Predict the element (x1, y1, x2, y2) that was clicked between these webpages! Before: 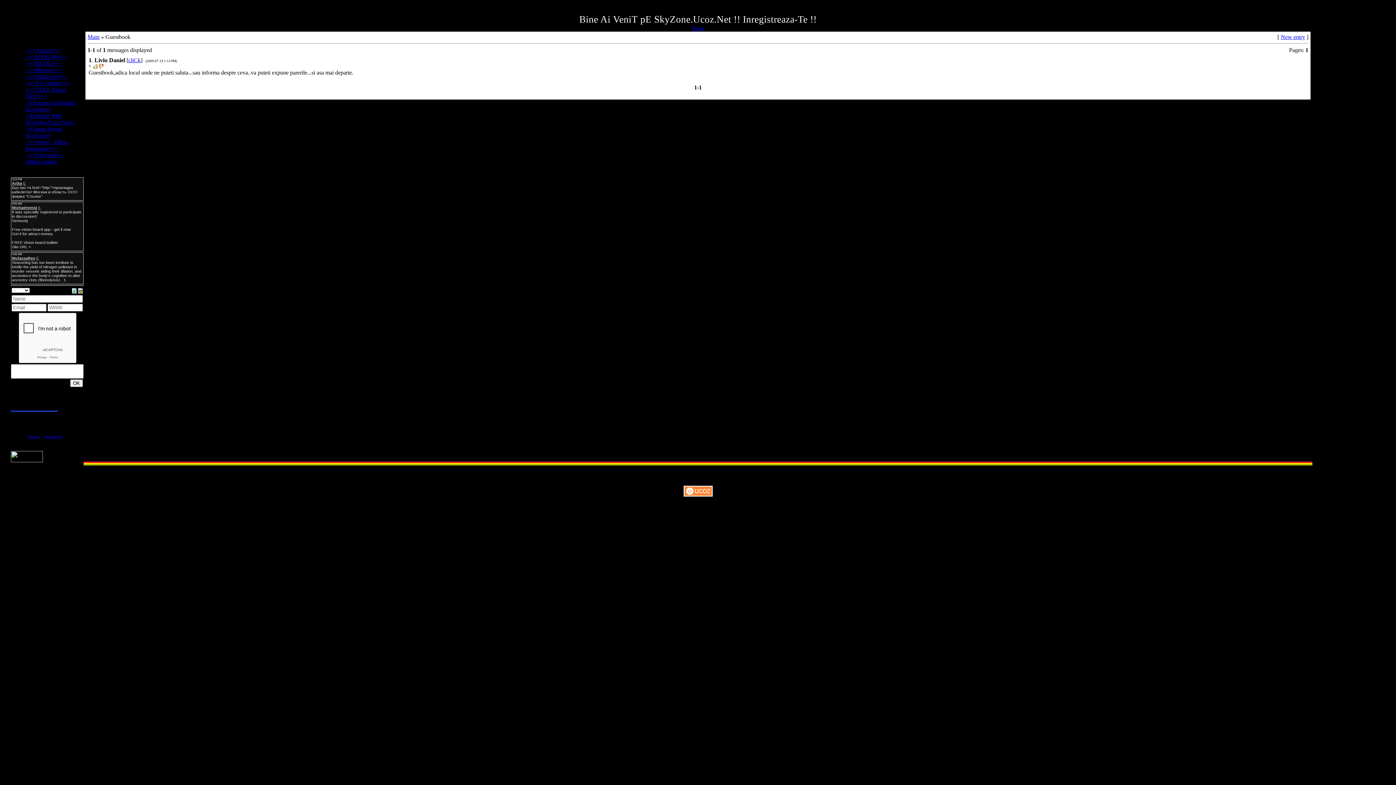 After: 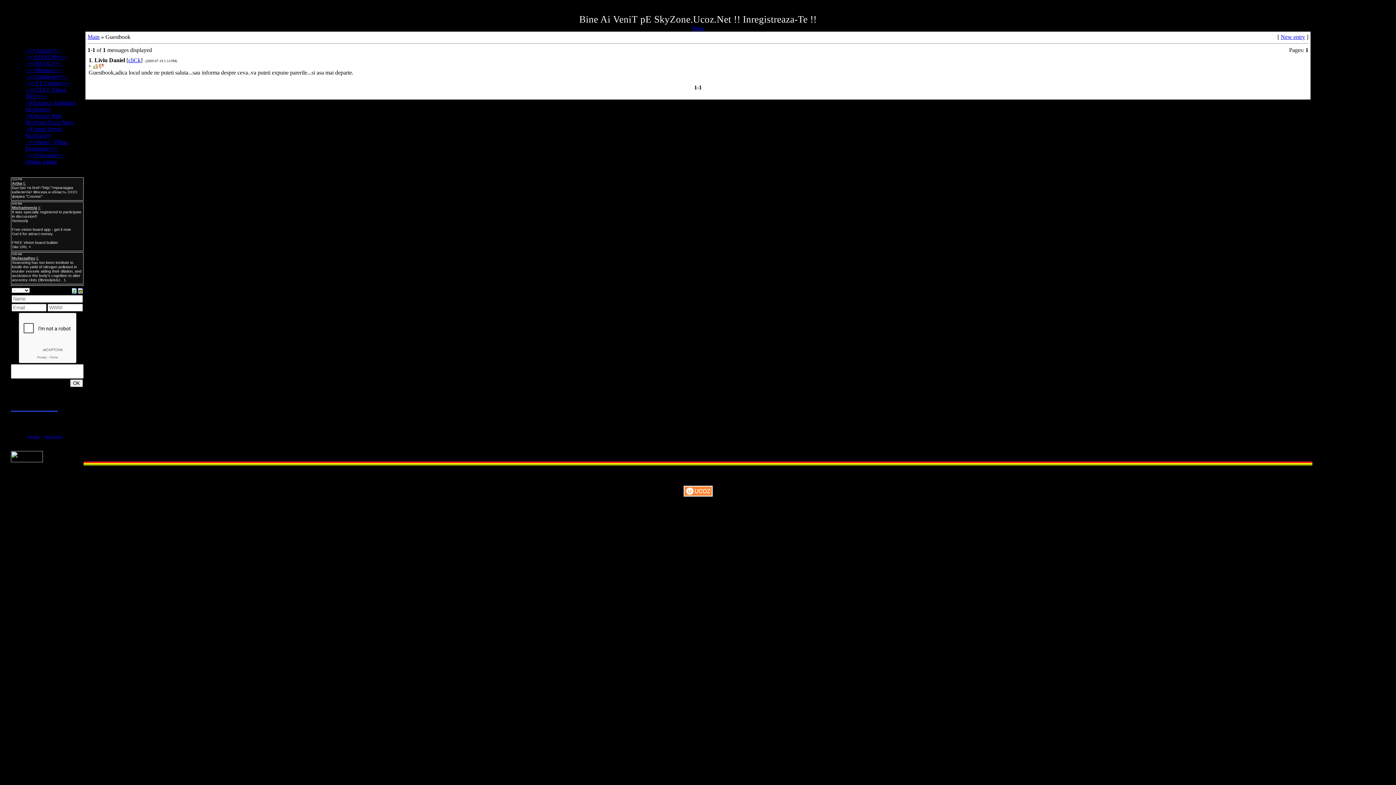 Action: label: --==BLOG==-- bbox: (25, 60, 62, 66)